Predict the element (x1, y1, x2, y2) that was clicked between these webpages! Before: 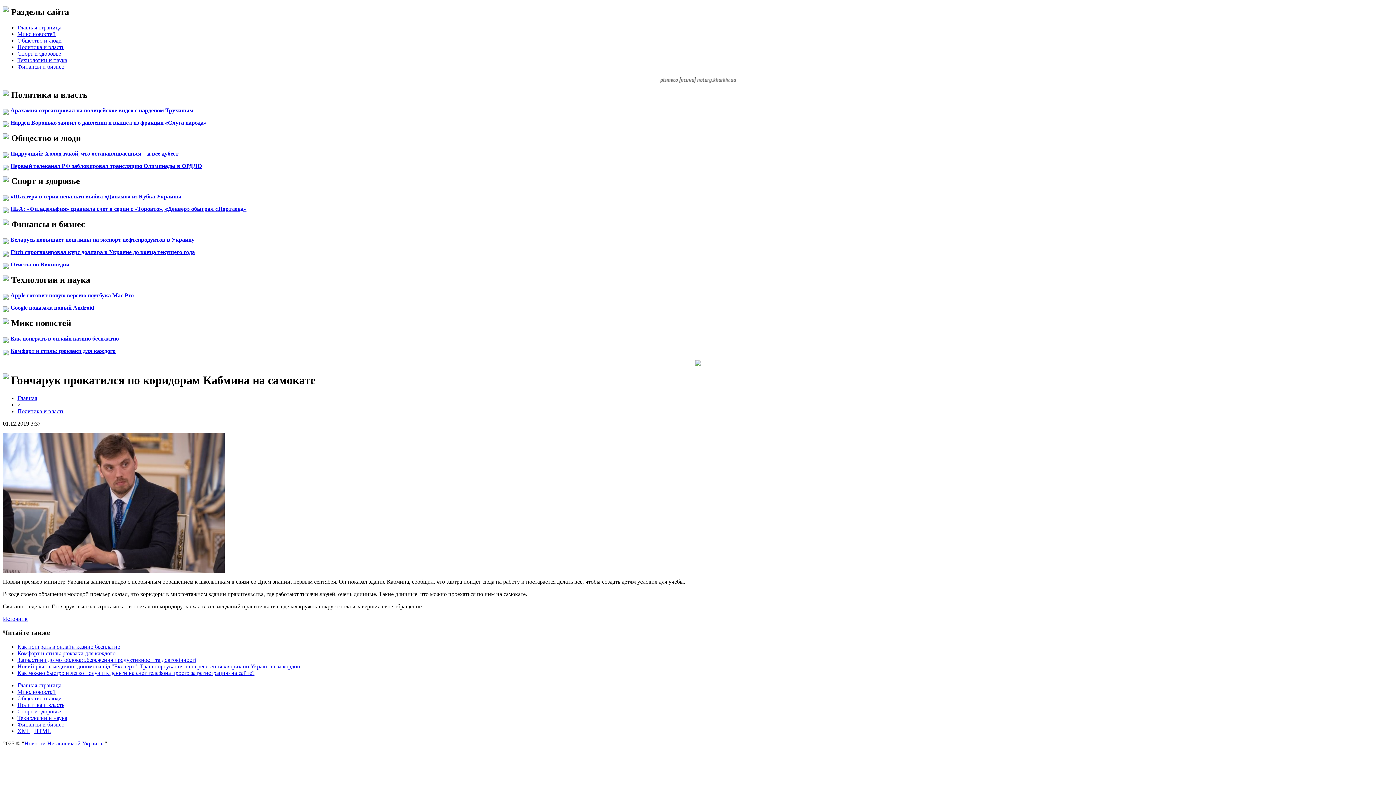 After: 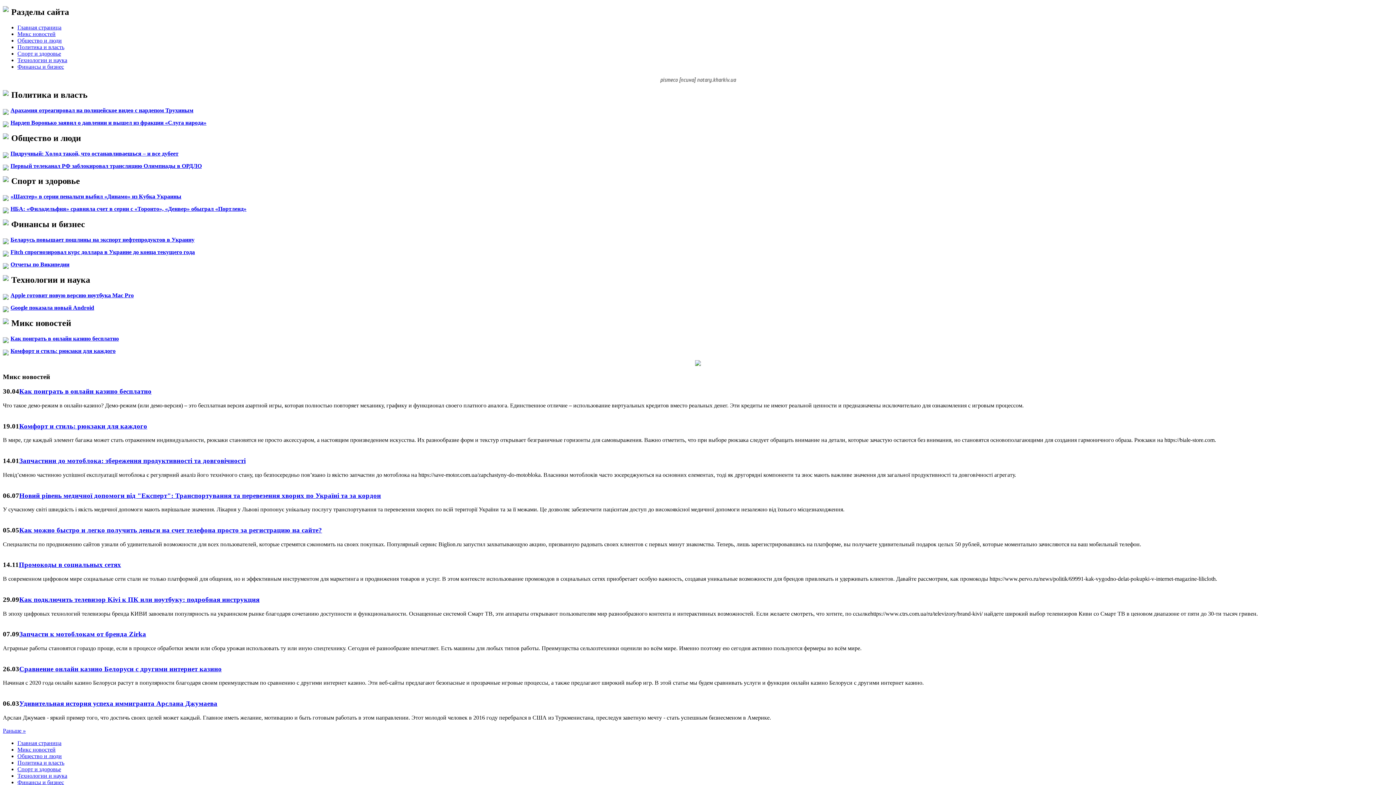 Action: bbox: (17, 689, 55, 695) label: Микс новостей